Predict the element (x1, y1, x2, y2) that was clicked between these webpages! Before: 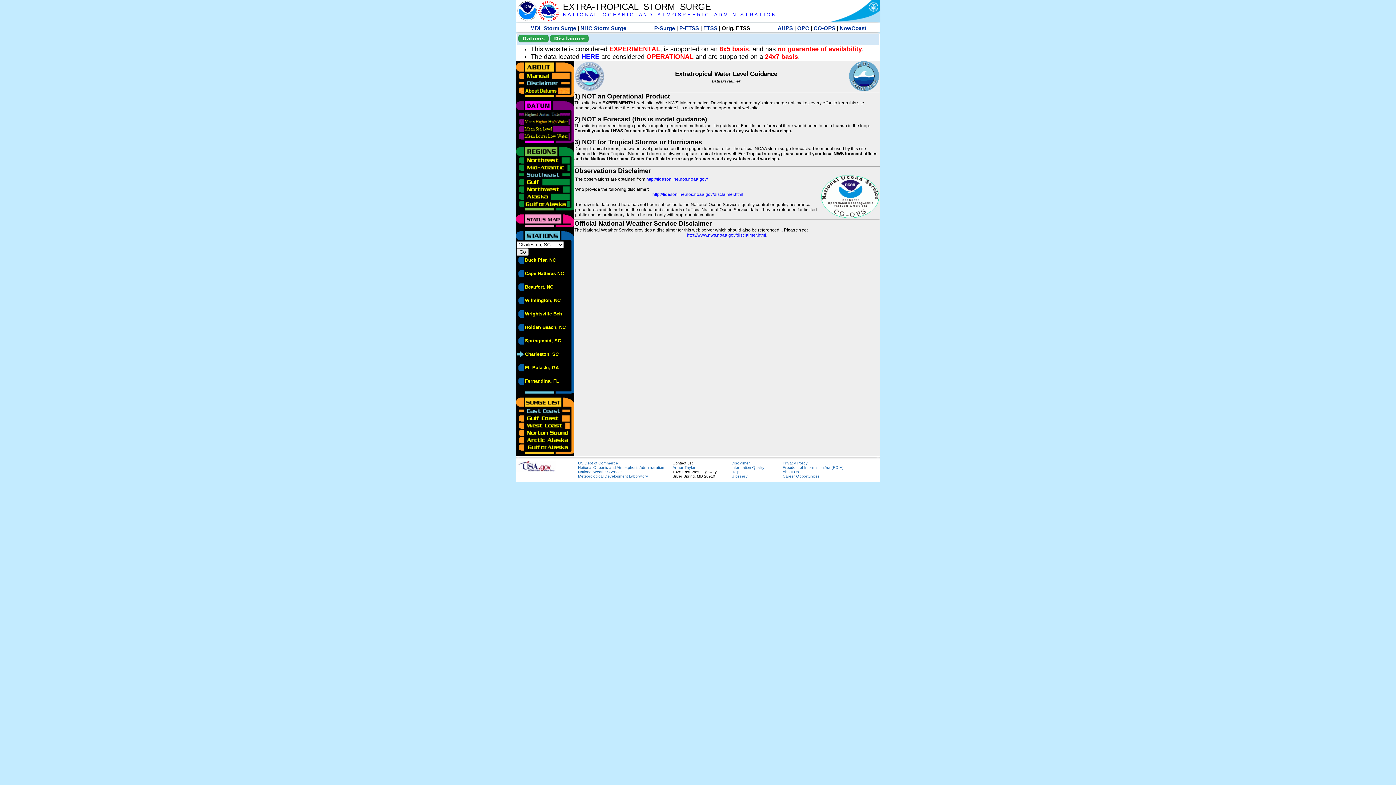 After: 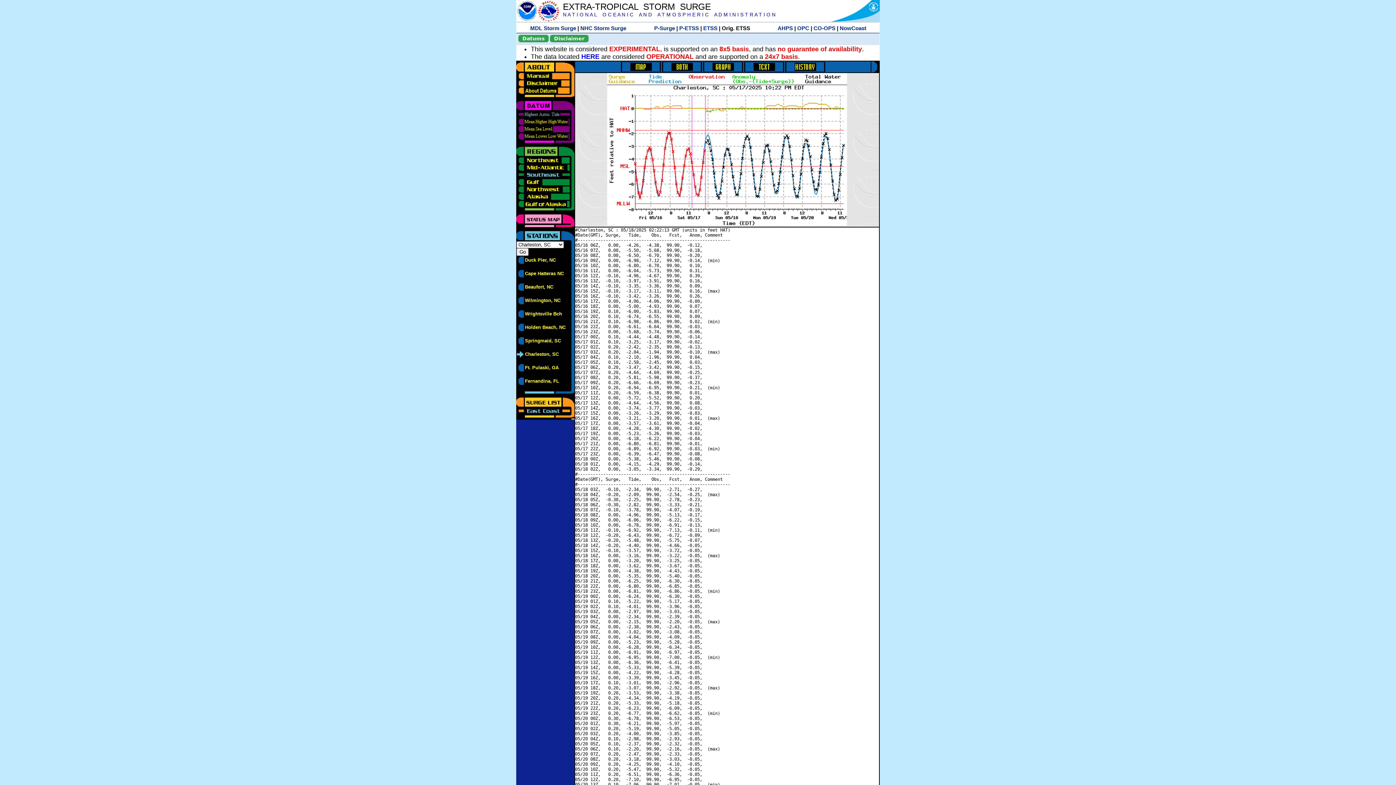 Action: bbox: (525, 352, 558, 357) label: Charleston, SC